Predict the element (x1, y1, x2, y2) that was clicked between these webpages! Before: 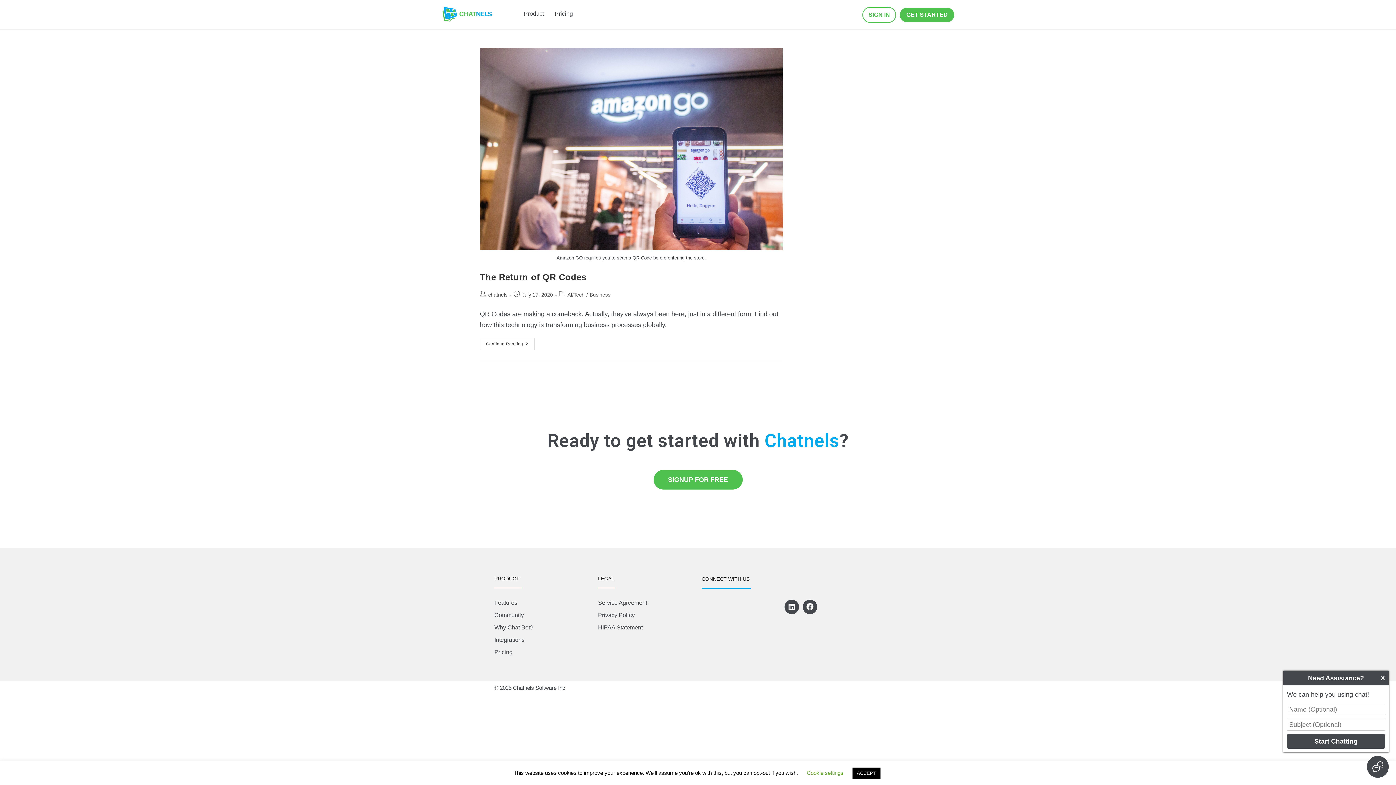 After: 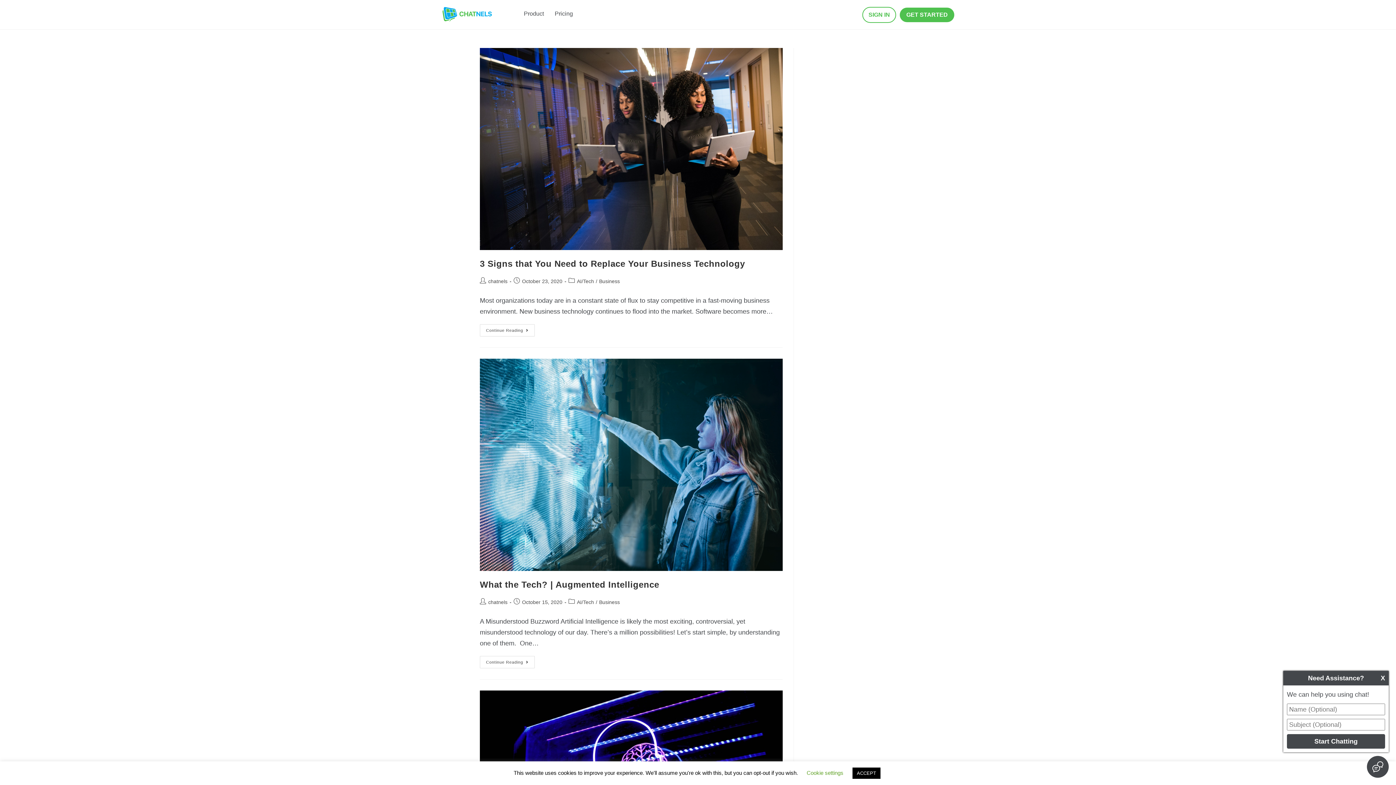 Action: bbox: (567, 292, 584, 297) label: AI/Tech